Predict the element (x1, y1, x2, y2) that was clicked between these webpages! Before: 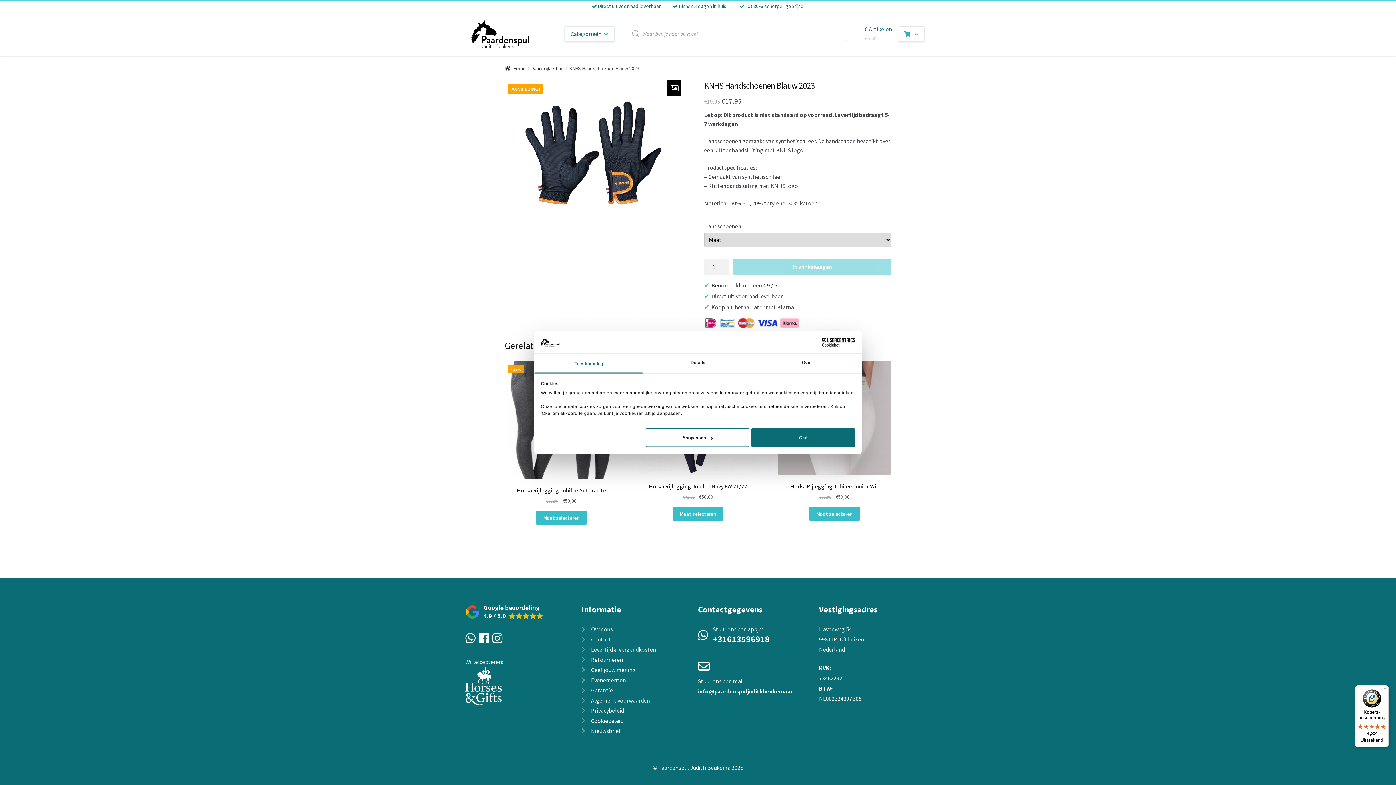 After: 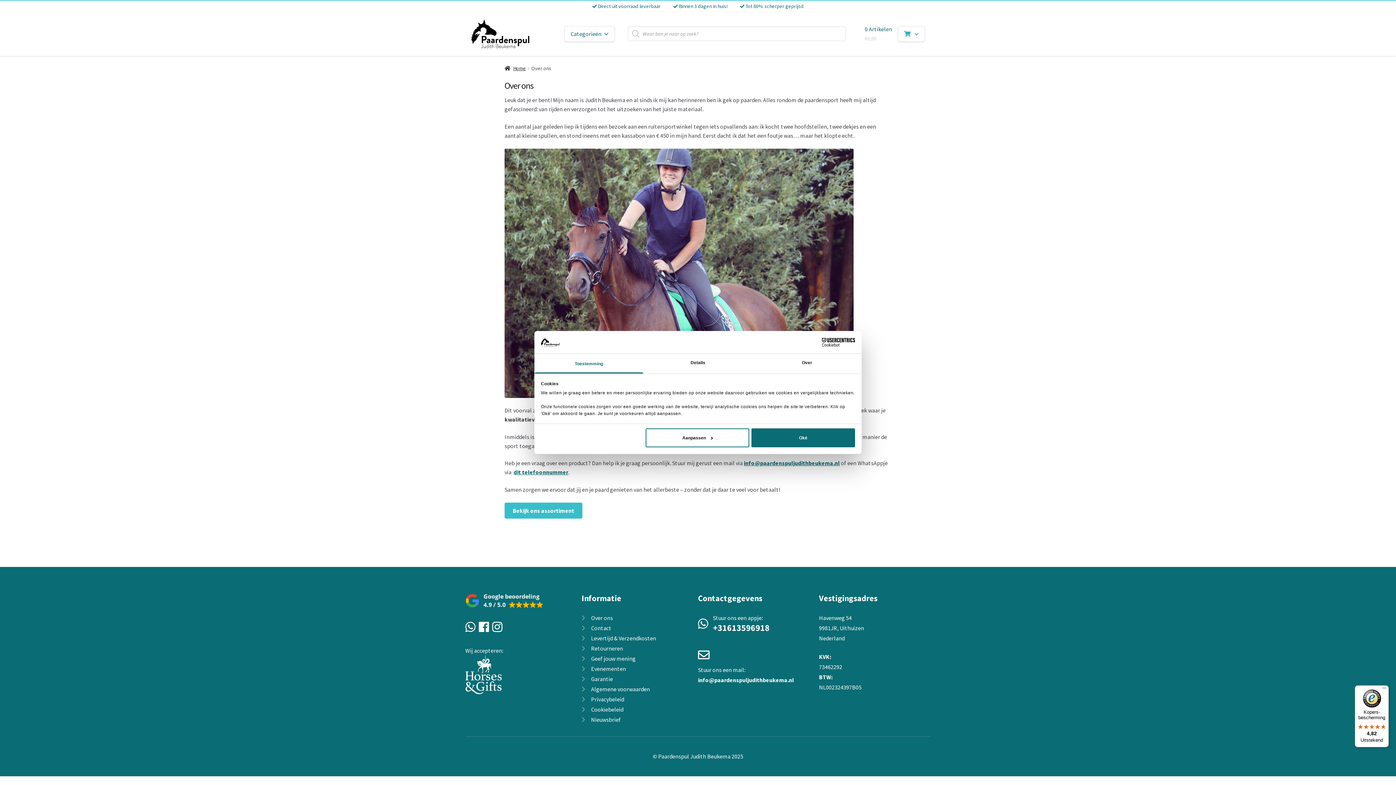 Action: label: Over ons bbox: (591, 625, 613, 633)